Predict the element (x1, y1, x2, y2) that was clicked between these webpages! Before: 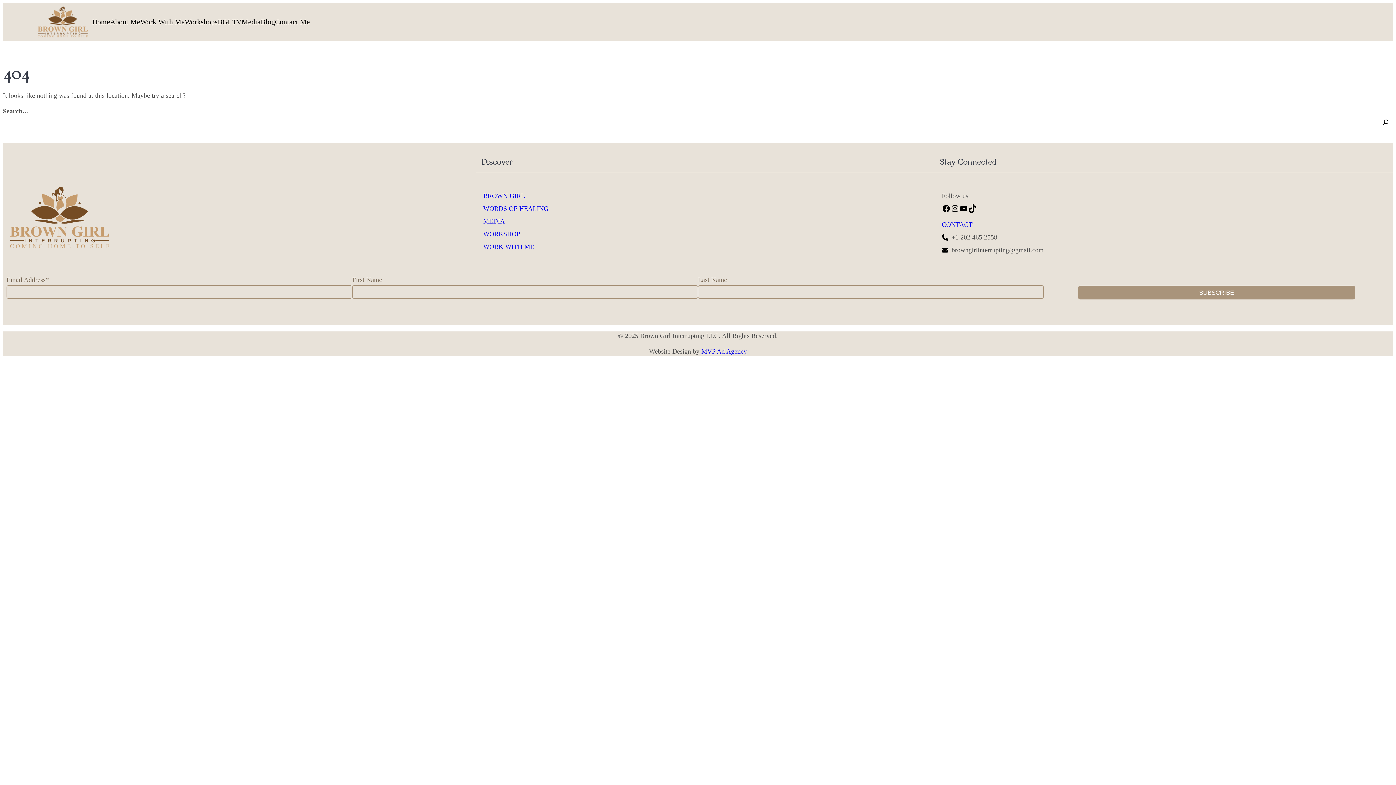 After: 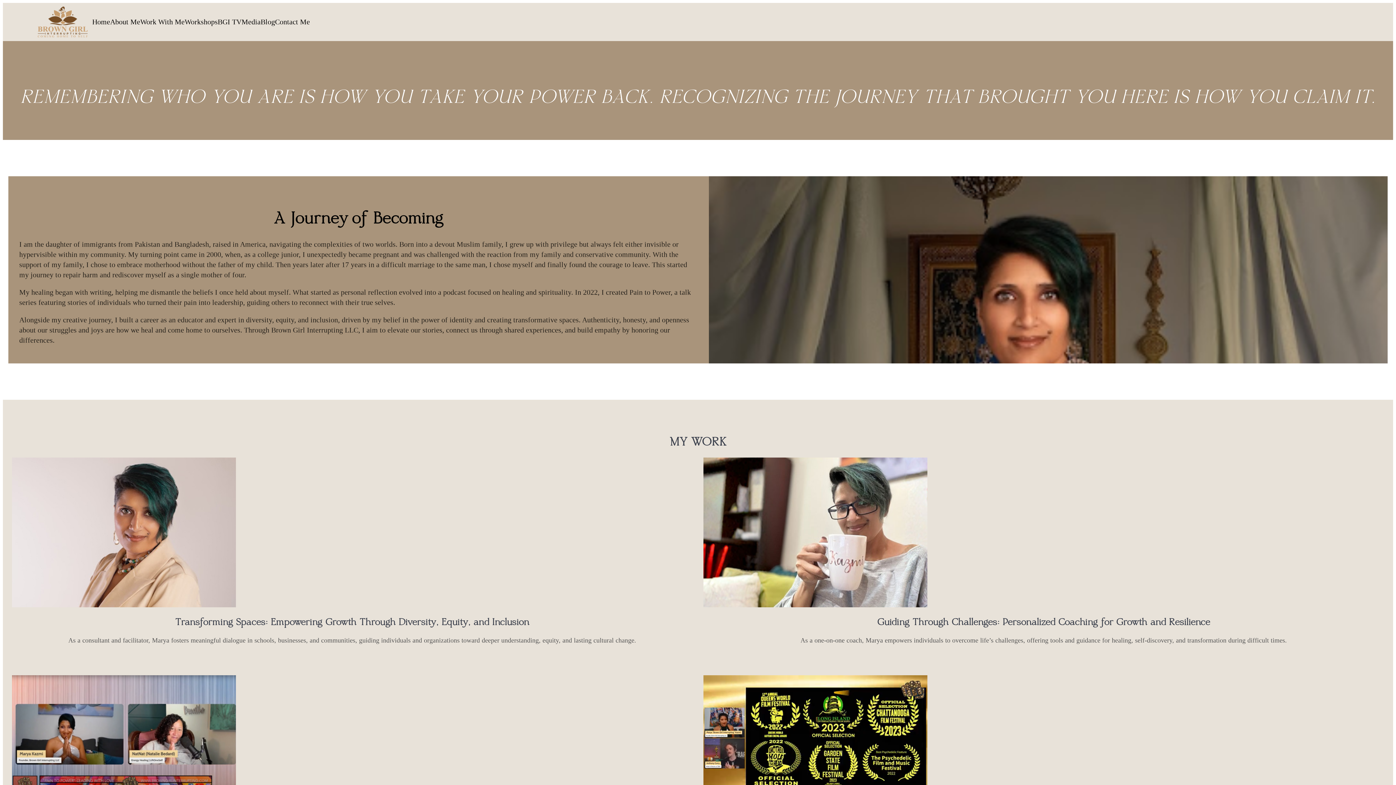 Action: bbox: (110, 16, 140, 27) label: About Me